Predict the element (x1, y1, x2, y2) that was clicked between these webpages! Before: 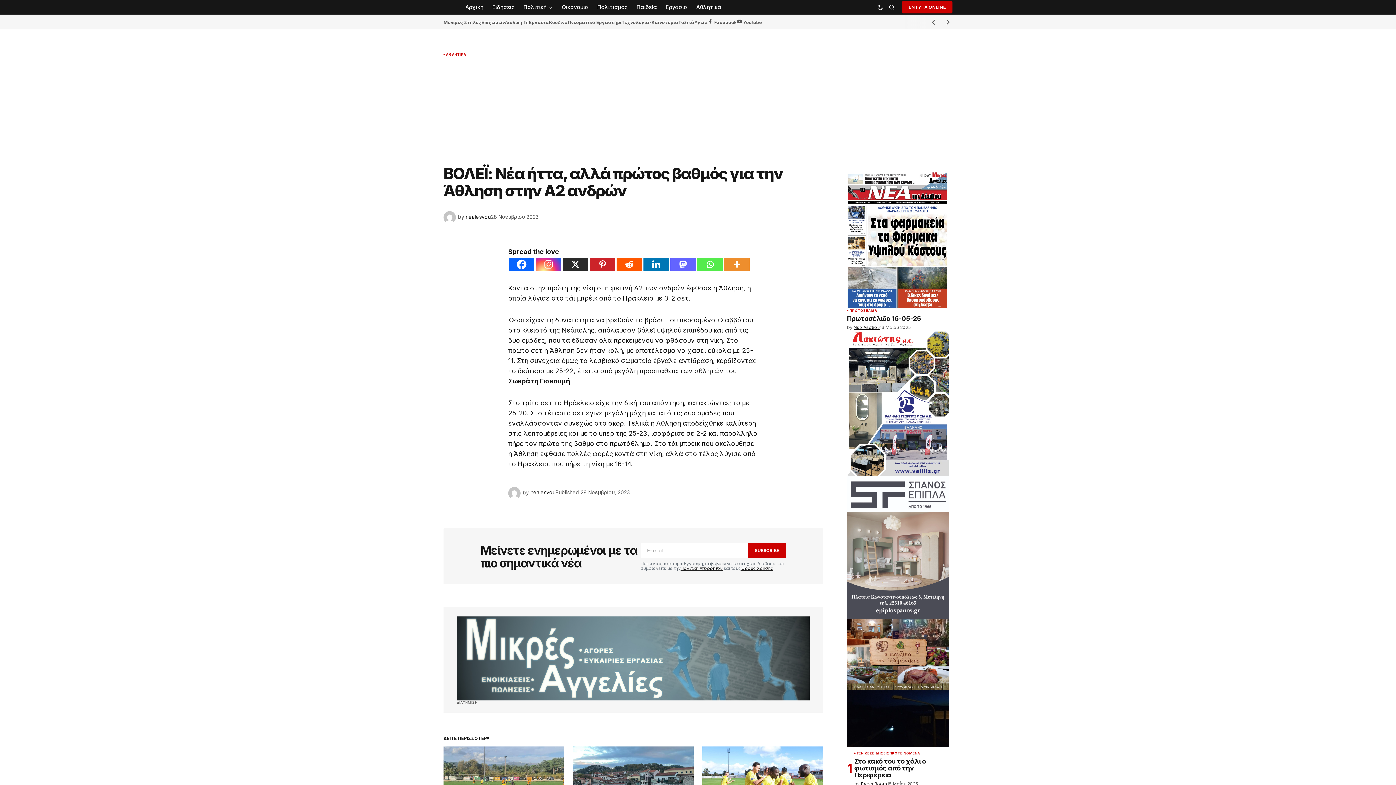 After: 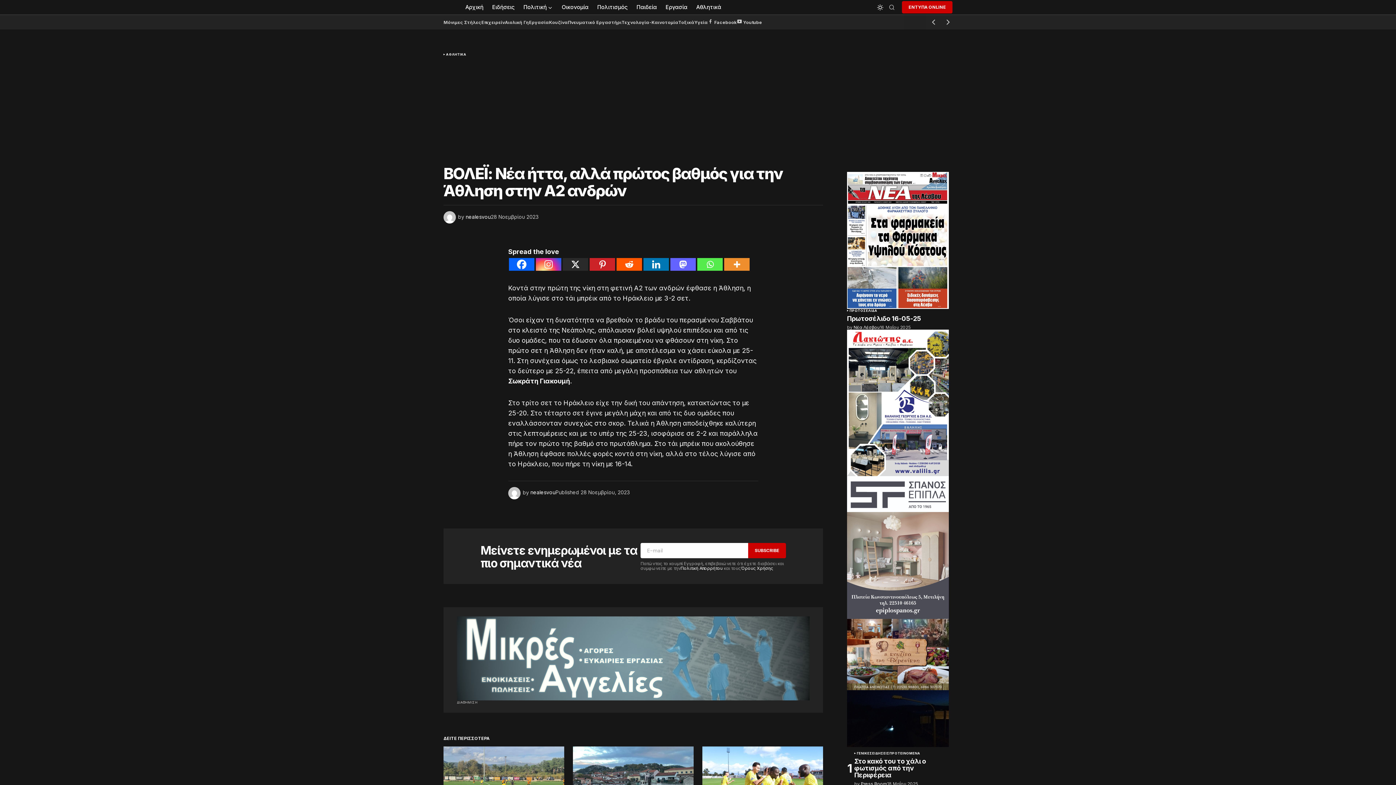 Action: label: Dark mode toggle button bbox: (874, 0, 886, 14)